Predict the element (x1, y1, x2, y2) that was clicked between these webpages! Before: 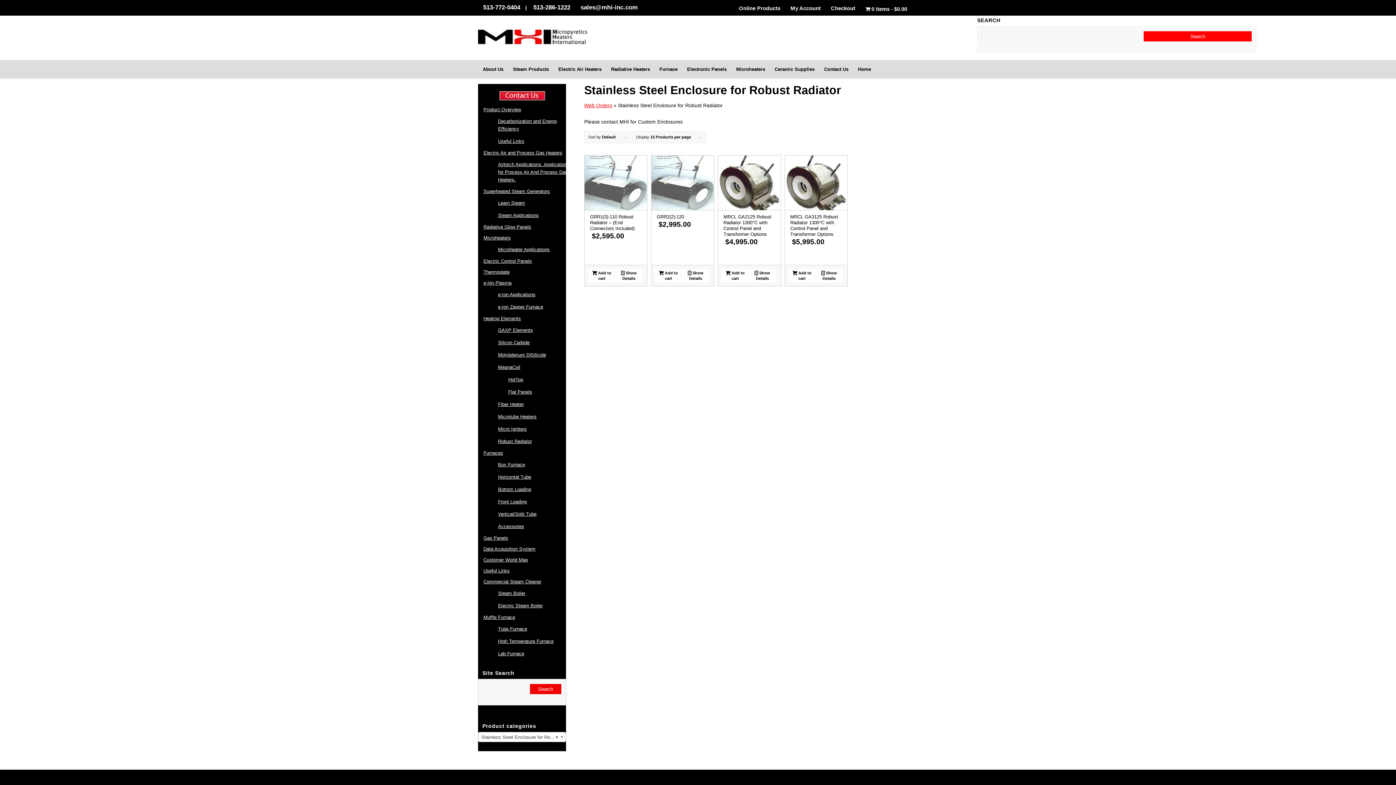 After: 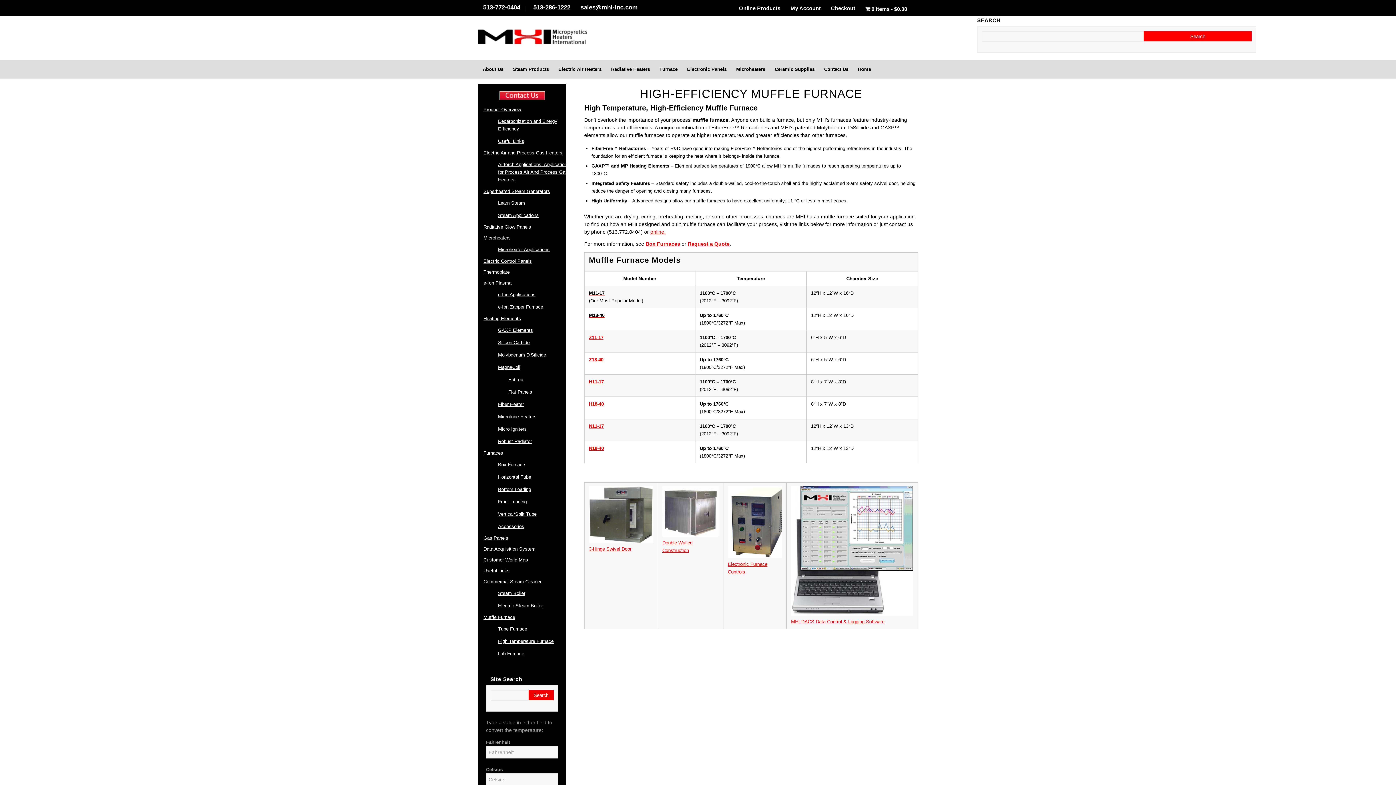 Action: label: Muffle Furnace bbox: (483, 612, 566, 623)